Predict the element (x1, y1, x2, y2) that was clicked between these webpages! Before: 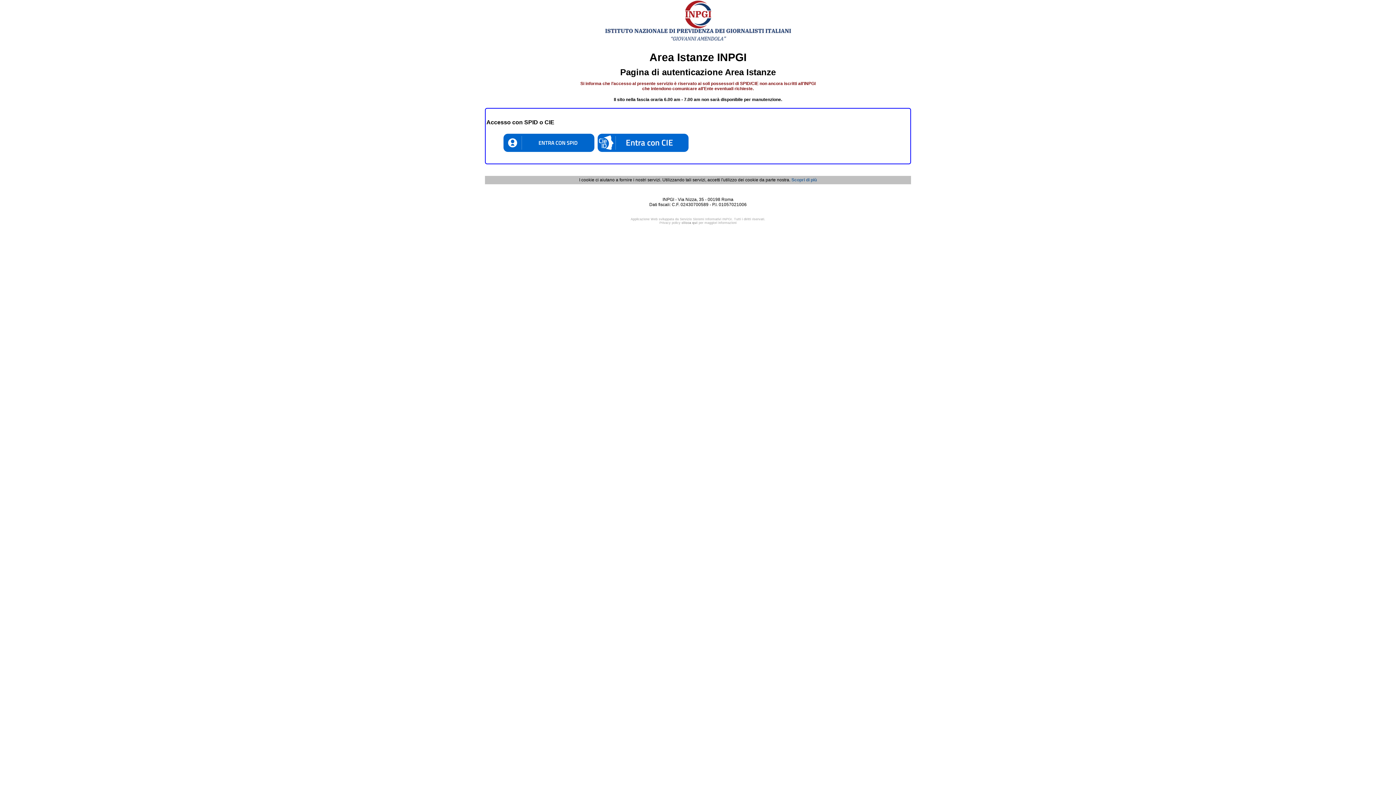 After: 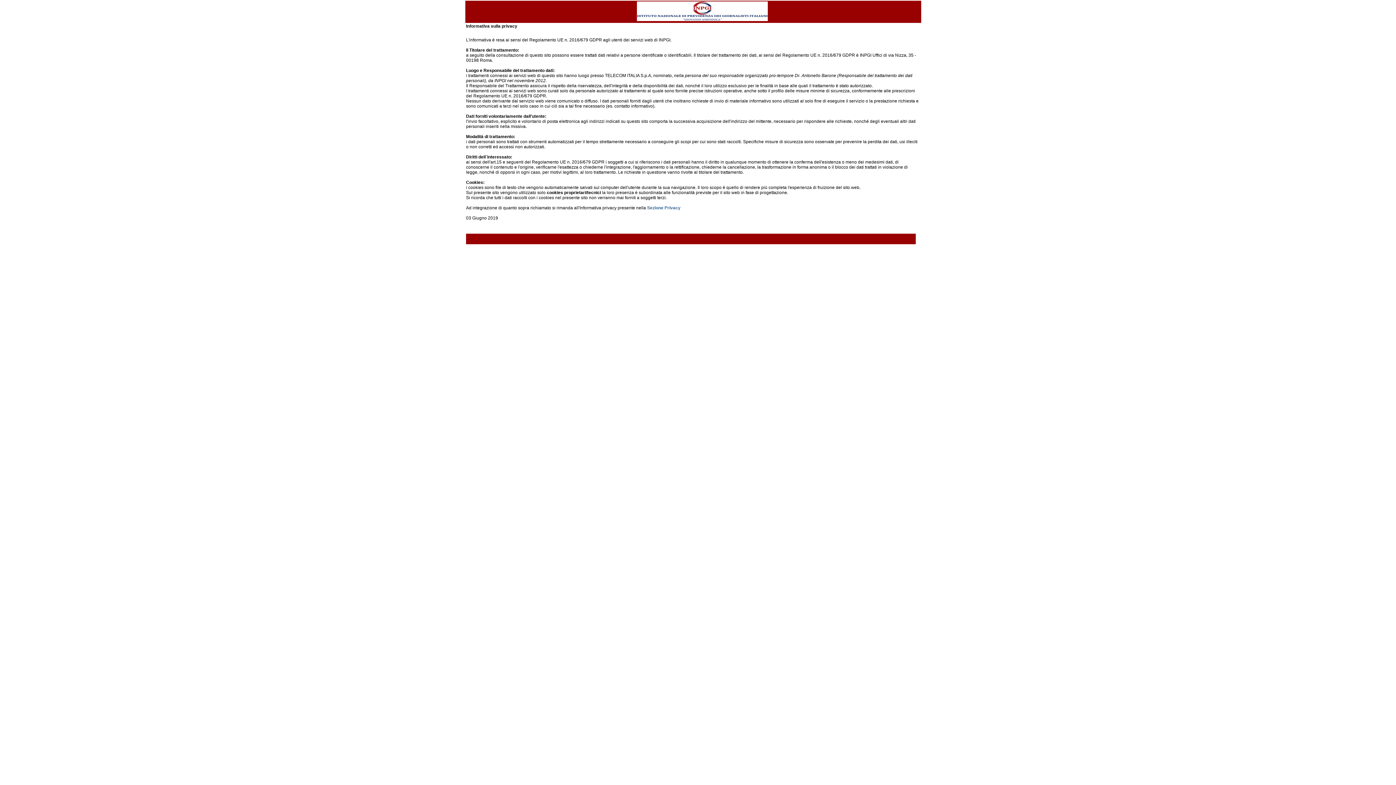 Action: bbox: (791, 177, 817, 182) label: Scopri di più